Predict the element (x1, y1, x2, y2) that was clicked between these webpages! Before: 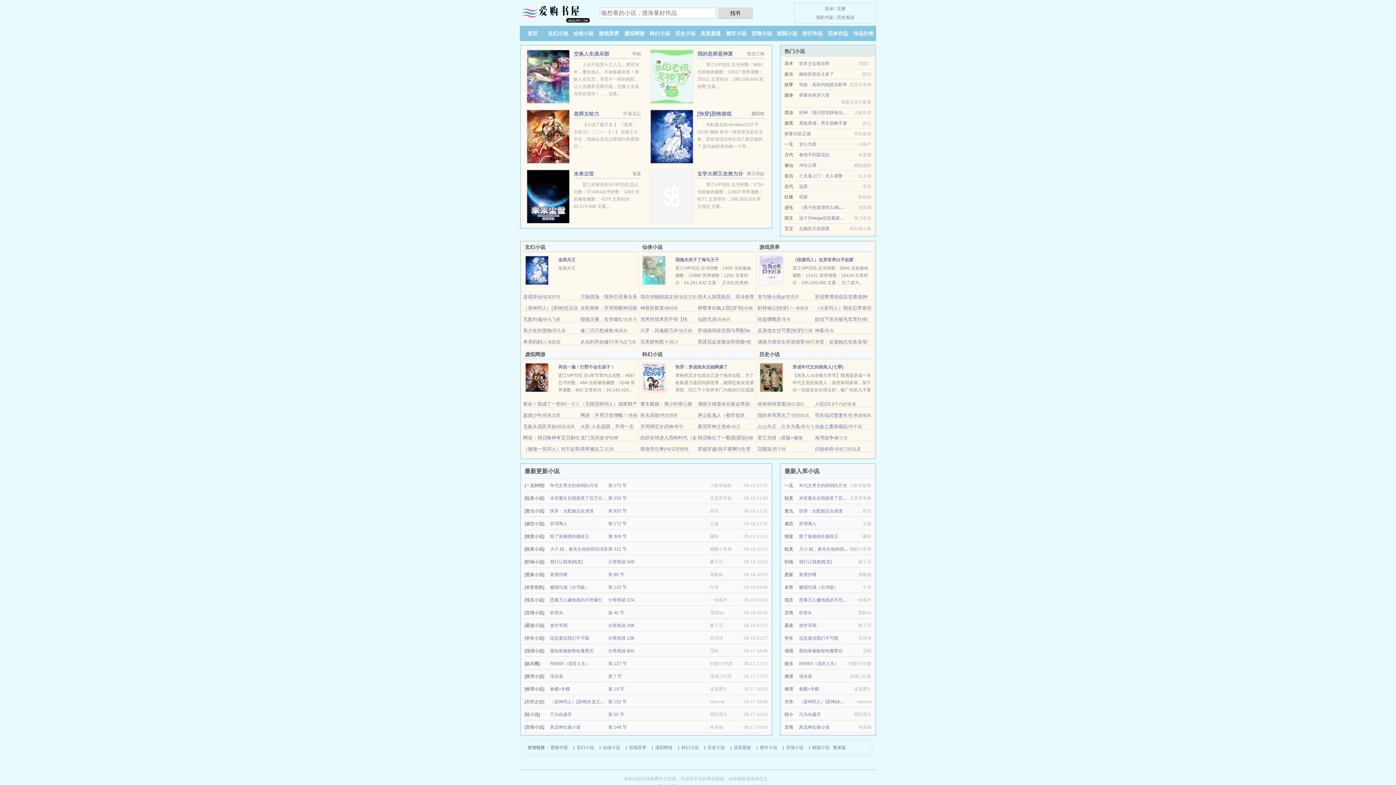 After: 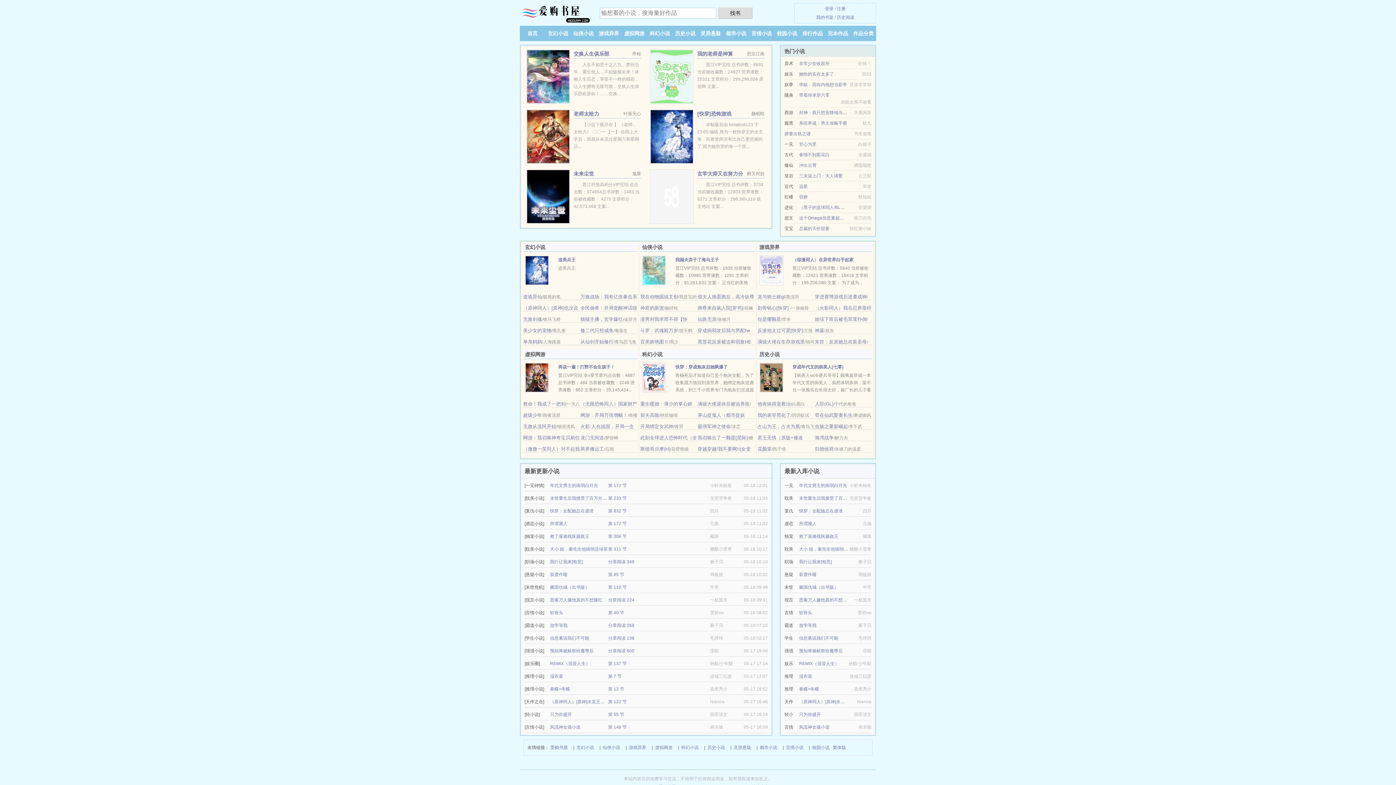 Action: bbox: (550, 597, 602, 602) label: 恶毒万人嫌他真的不想爆红